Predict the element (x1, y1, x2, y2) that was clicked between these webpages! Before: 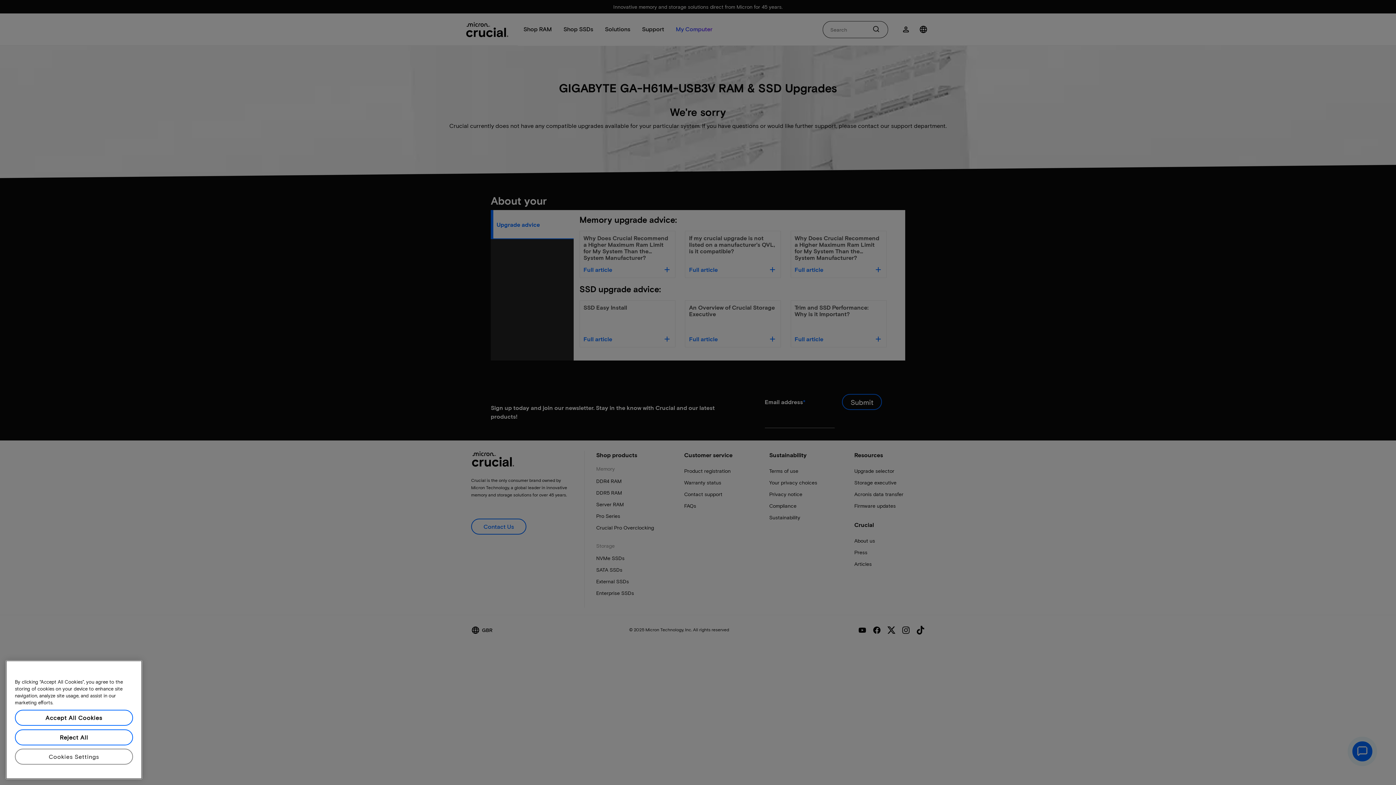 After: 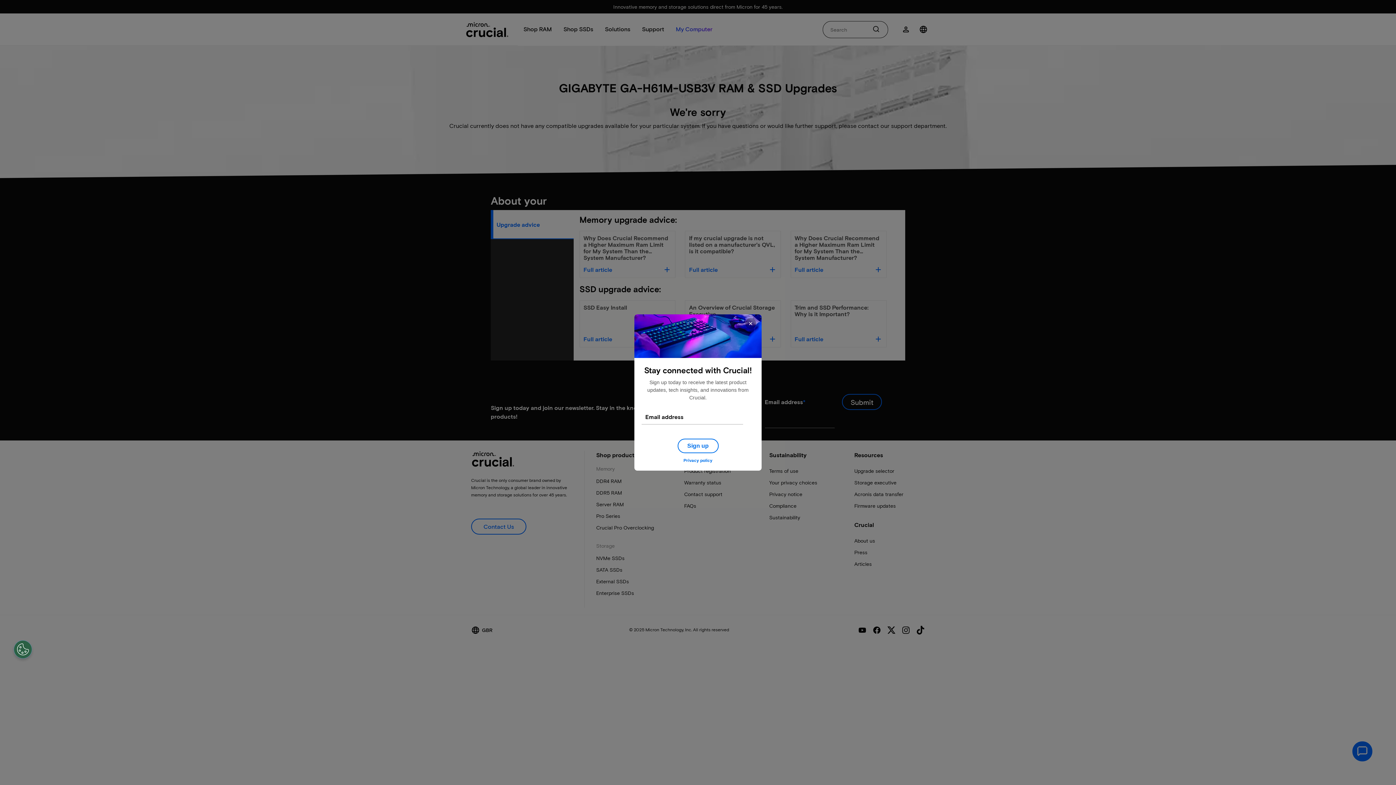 Action: label: Accept All Cookies bbox: (14, 741, 133, 757)